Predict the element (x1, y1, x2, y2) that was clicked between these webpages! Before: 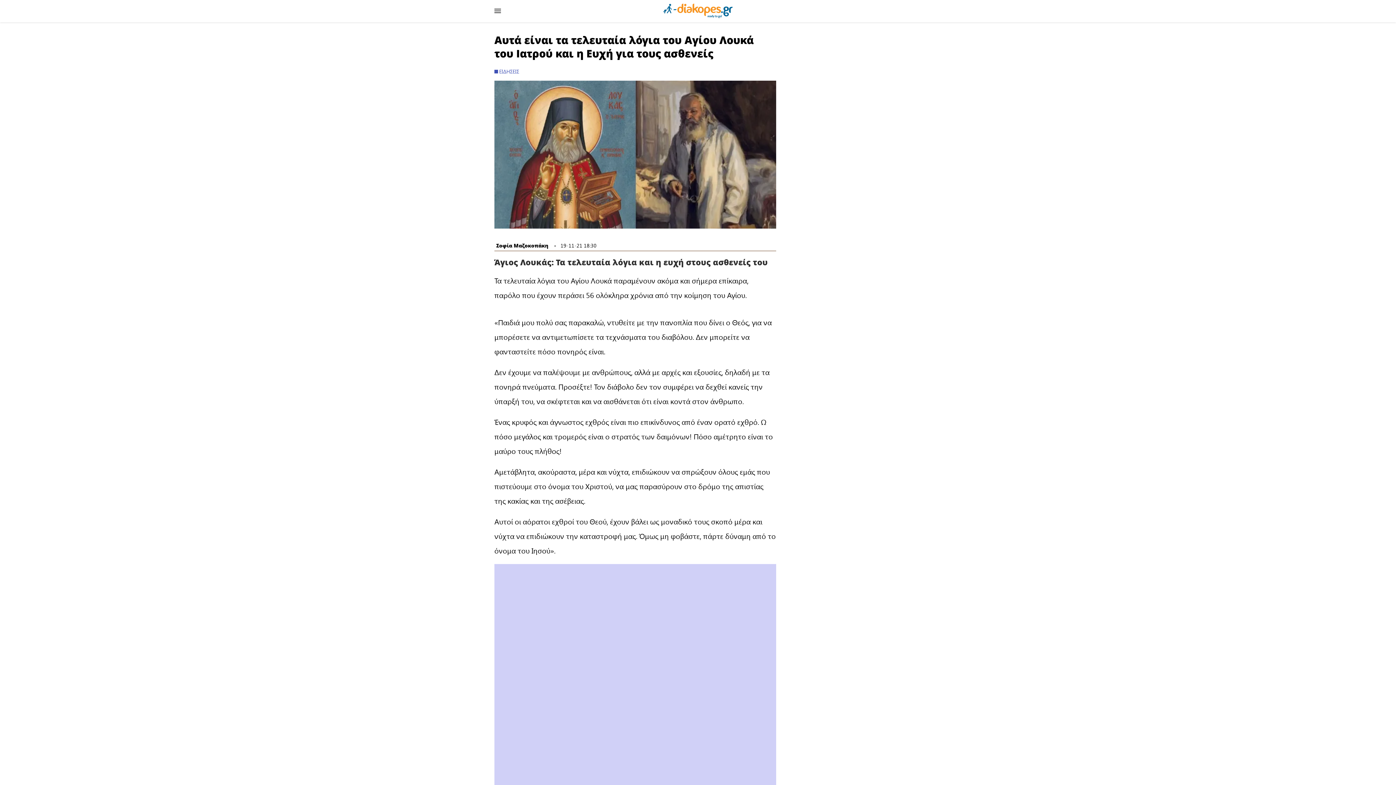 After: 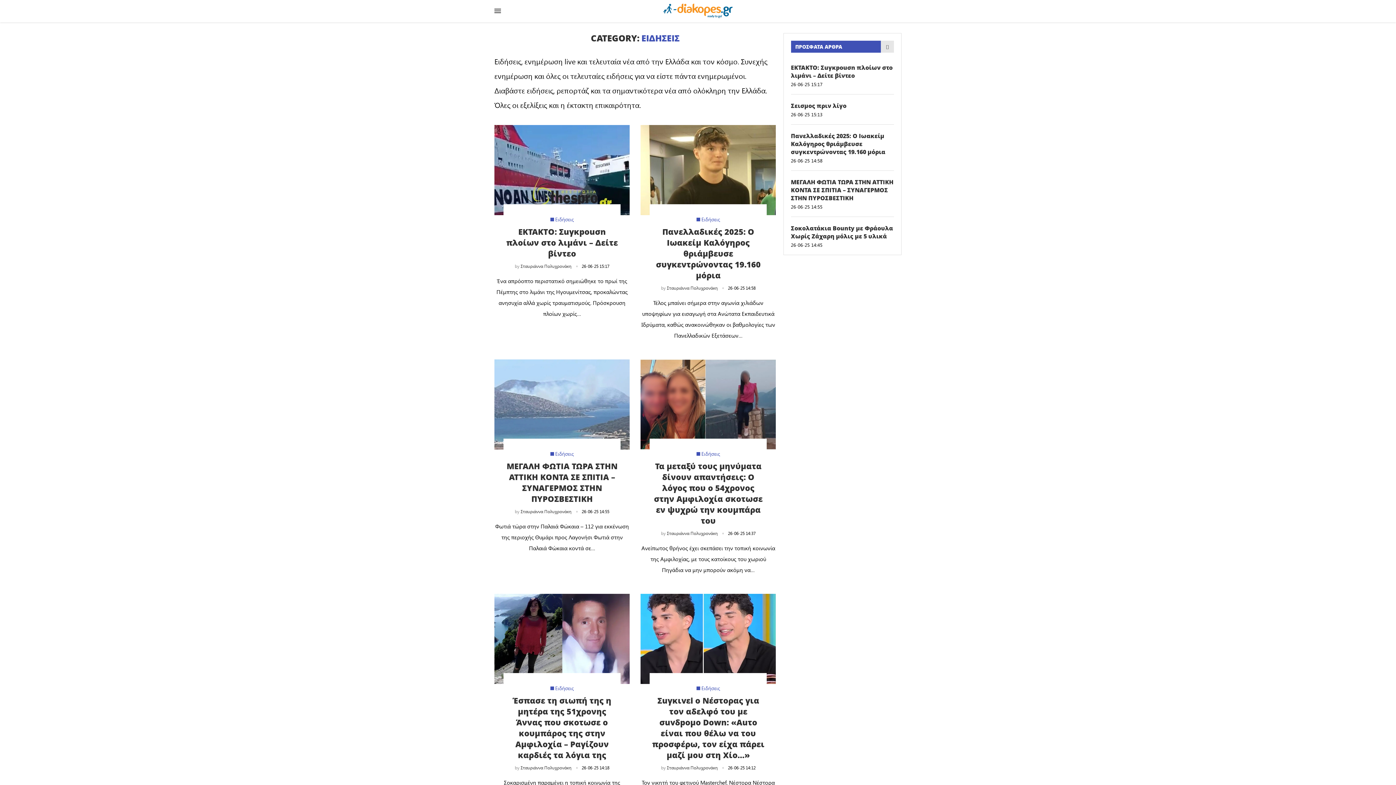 Action: label: ΕΙΔΗΣΕΙΣ bbox: (494, 67, 519, 75)